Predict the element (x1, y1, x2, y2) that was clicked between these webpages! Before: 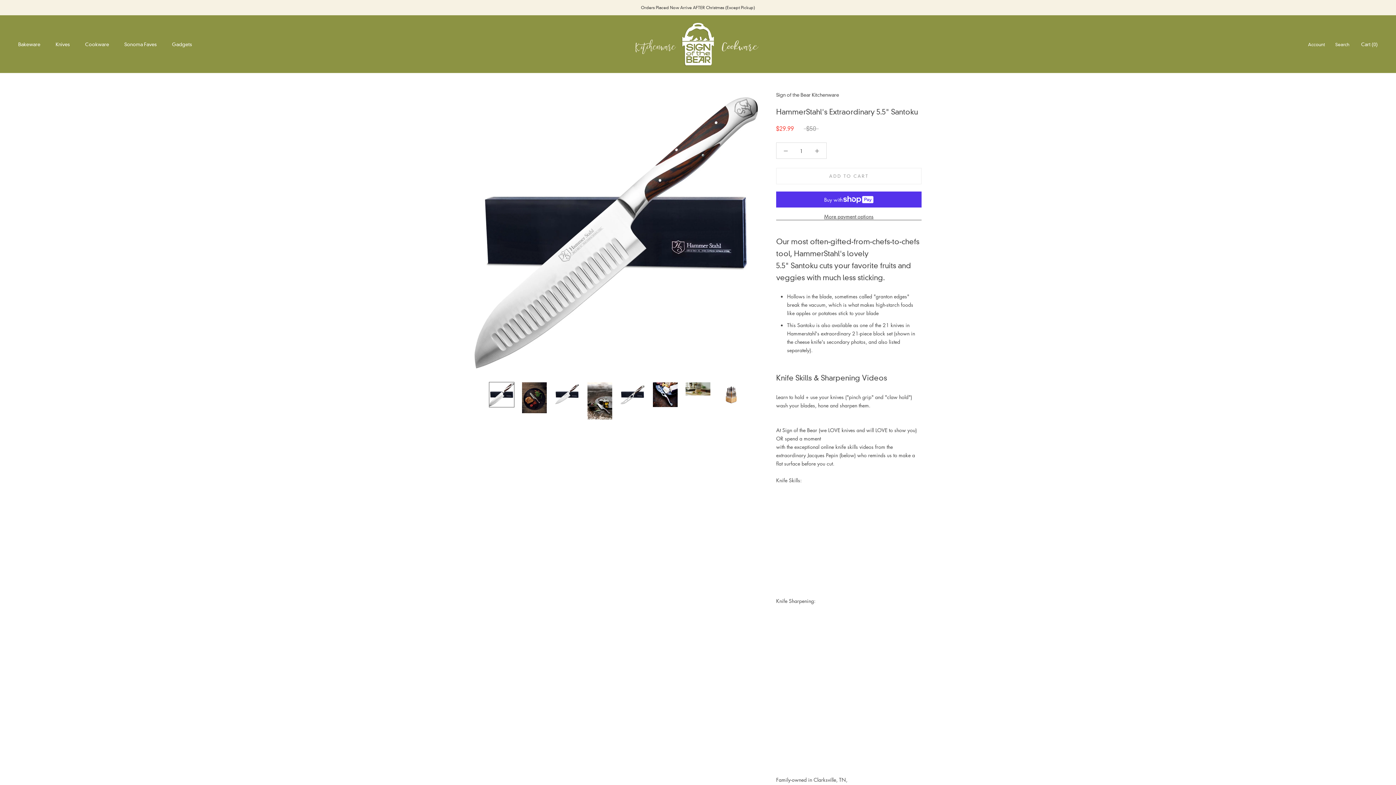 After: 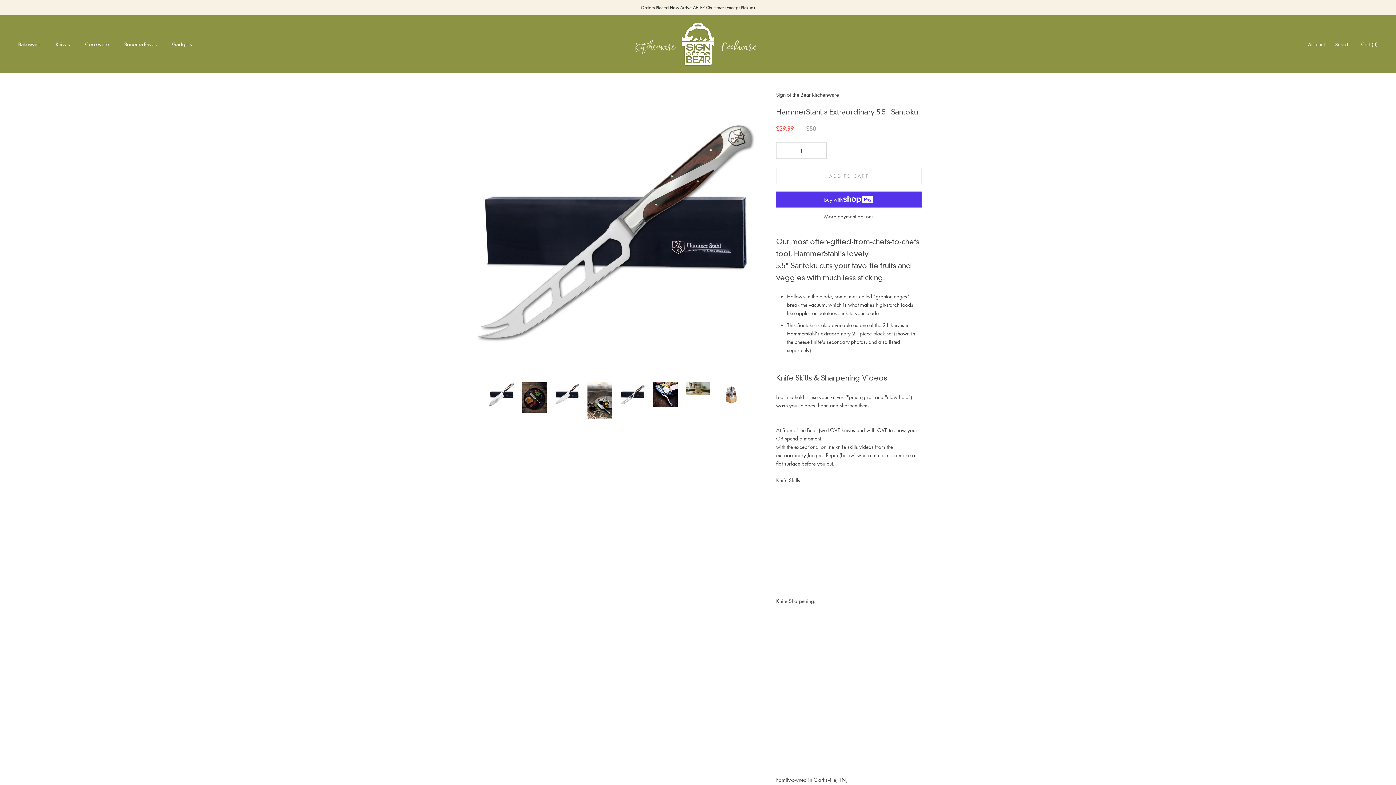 Action: bbox: (620, 382, 645, 407)